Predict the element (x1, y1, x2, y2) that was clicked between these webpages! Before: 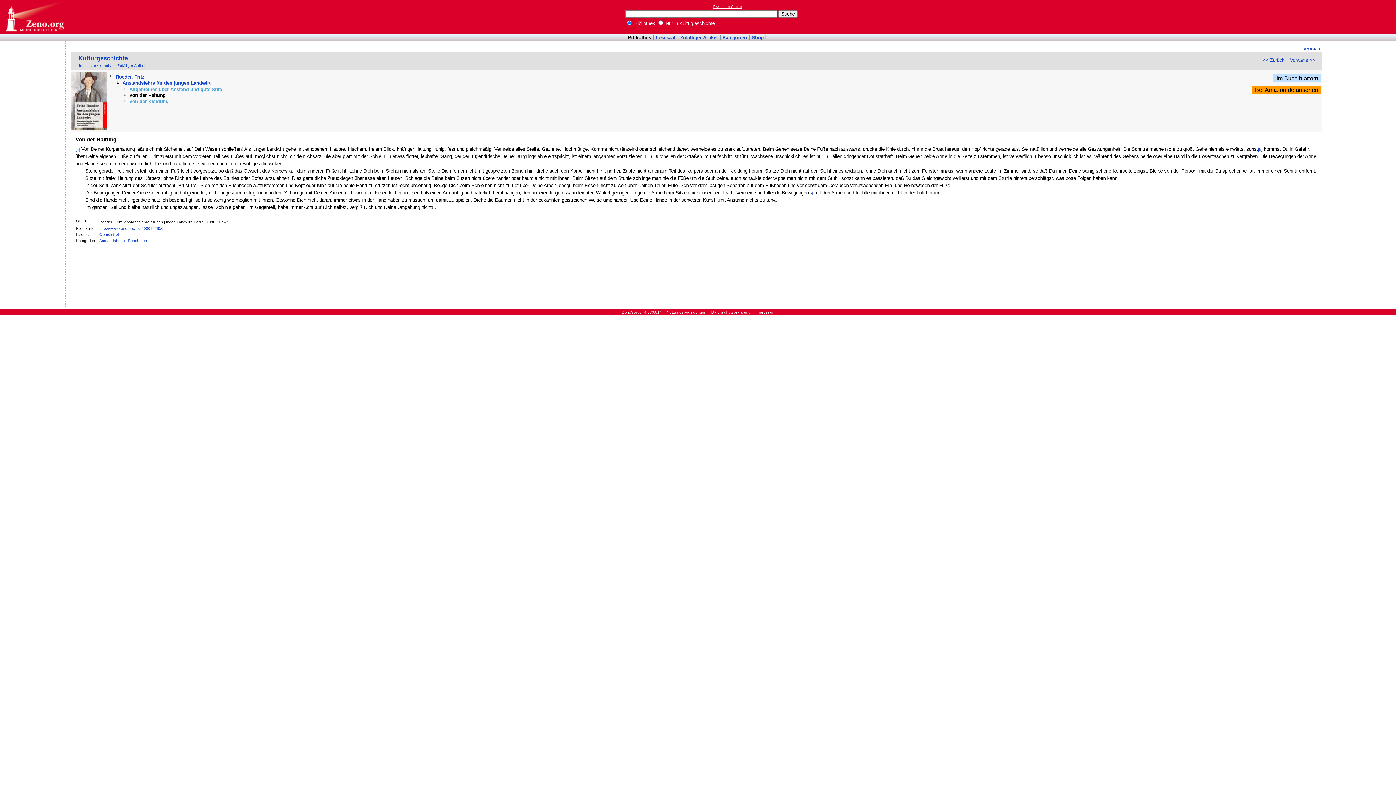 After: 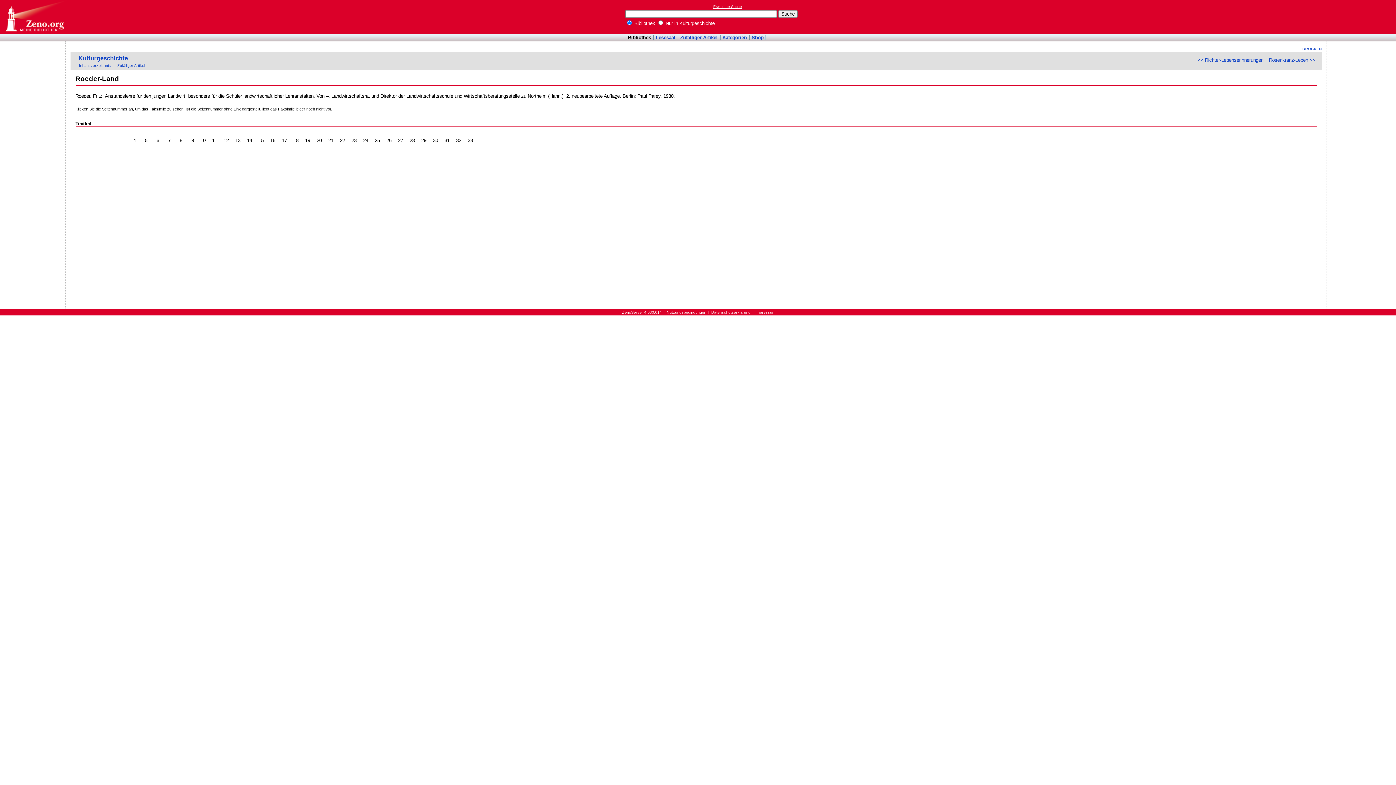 Action: label: [5] bbox: (75, 147, 79, 151)